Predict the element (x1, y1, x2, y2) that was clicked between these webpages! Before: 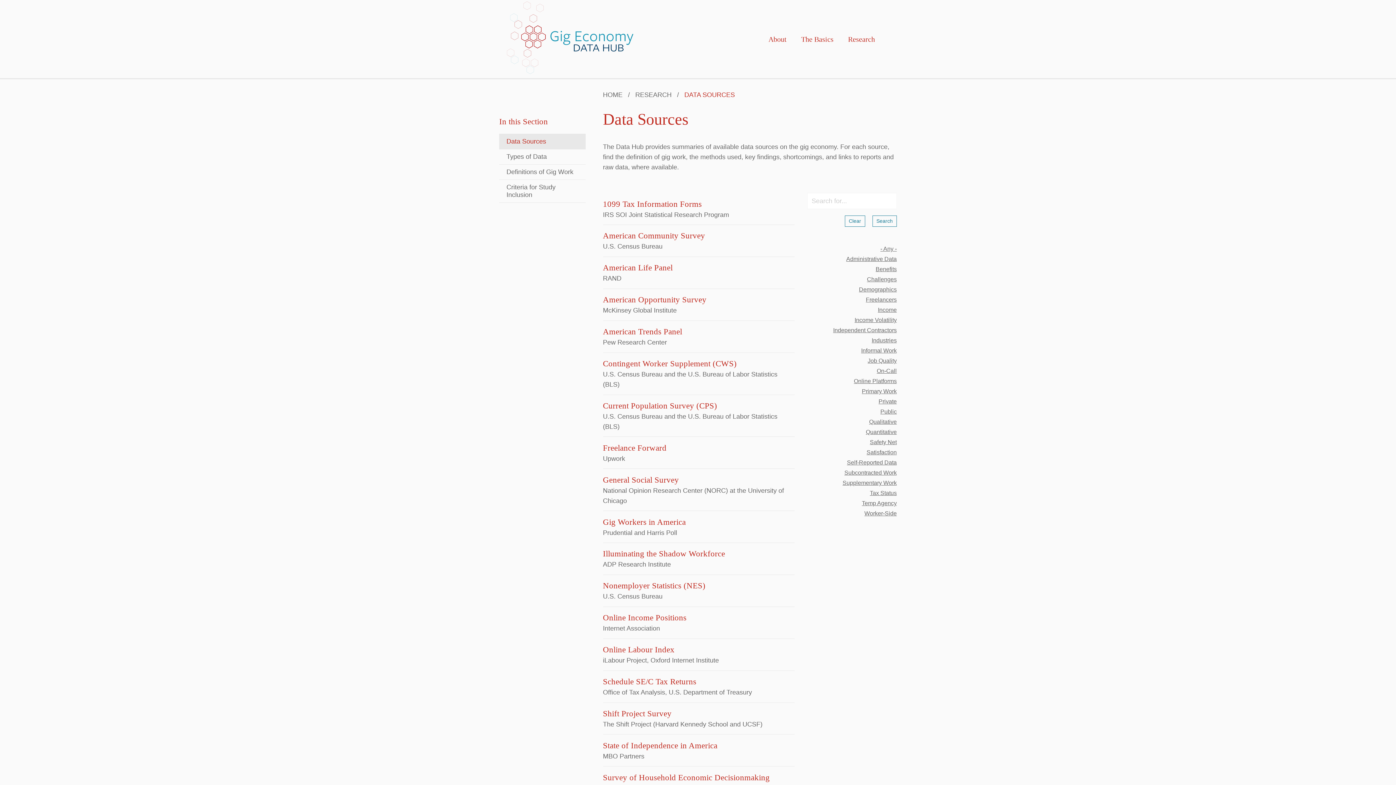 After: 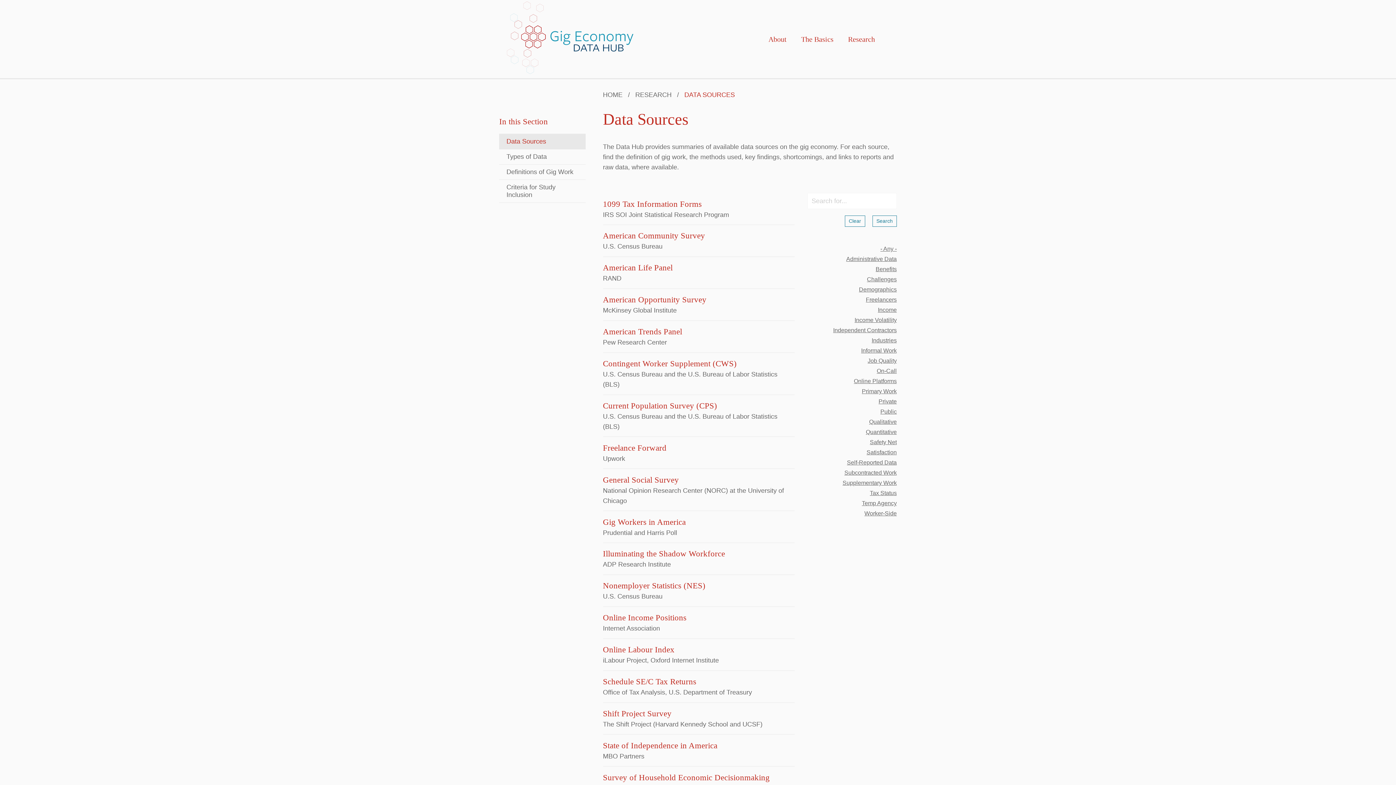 Action: label: - Any - bbox: (828, 243, 897, 254)